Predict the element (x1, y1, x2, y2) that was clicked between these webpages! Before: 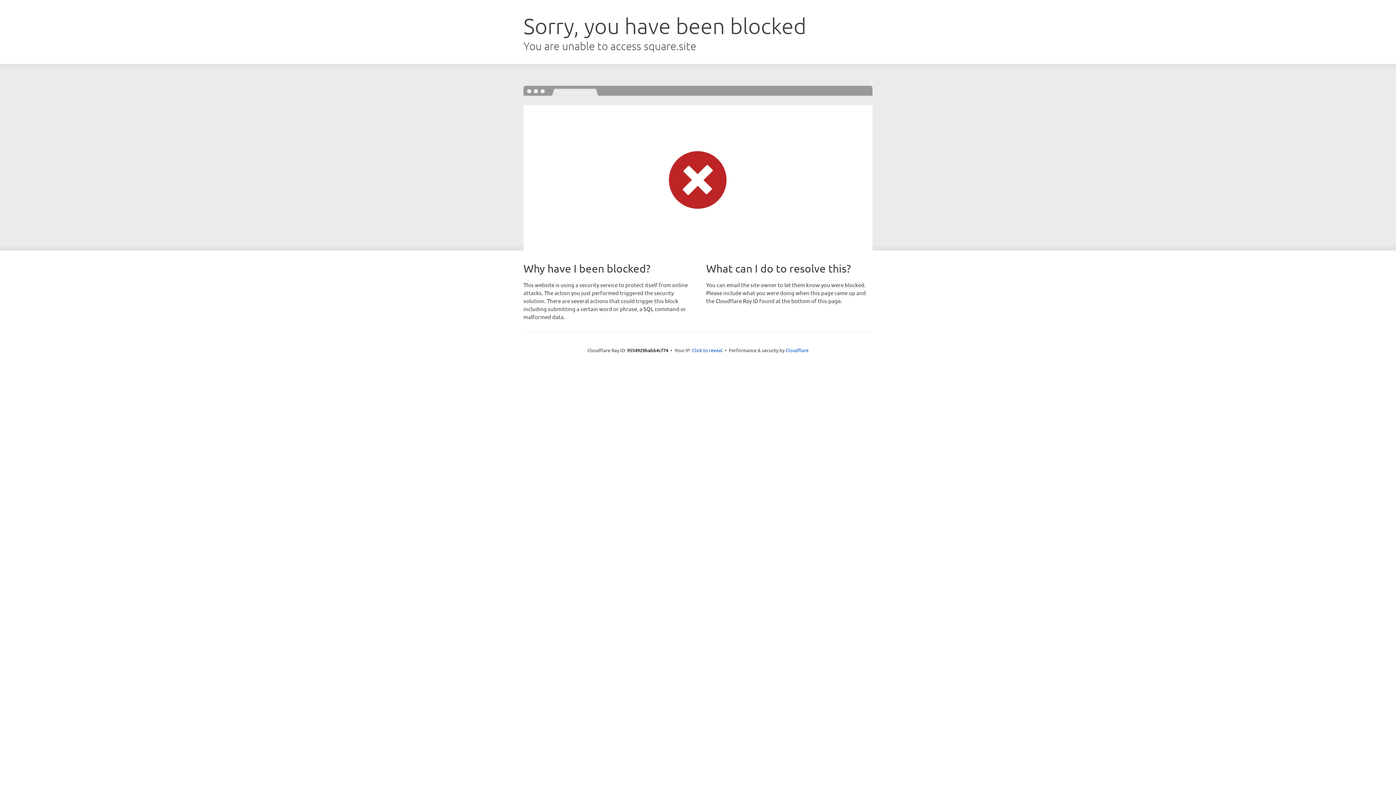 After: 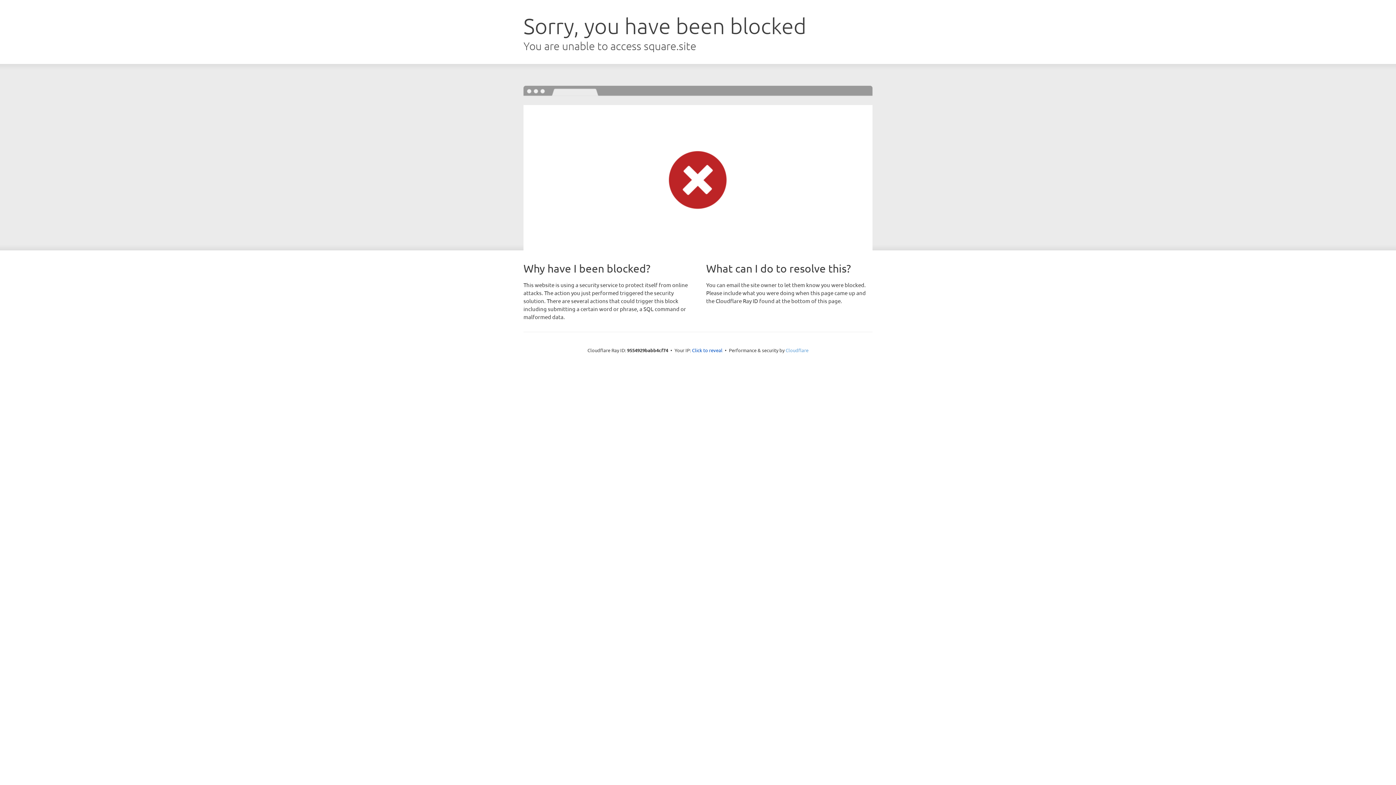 Action: bbox: (785, 347, 808, 353) label: Cloudflare